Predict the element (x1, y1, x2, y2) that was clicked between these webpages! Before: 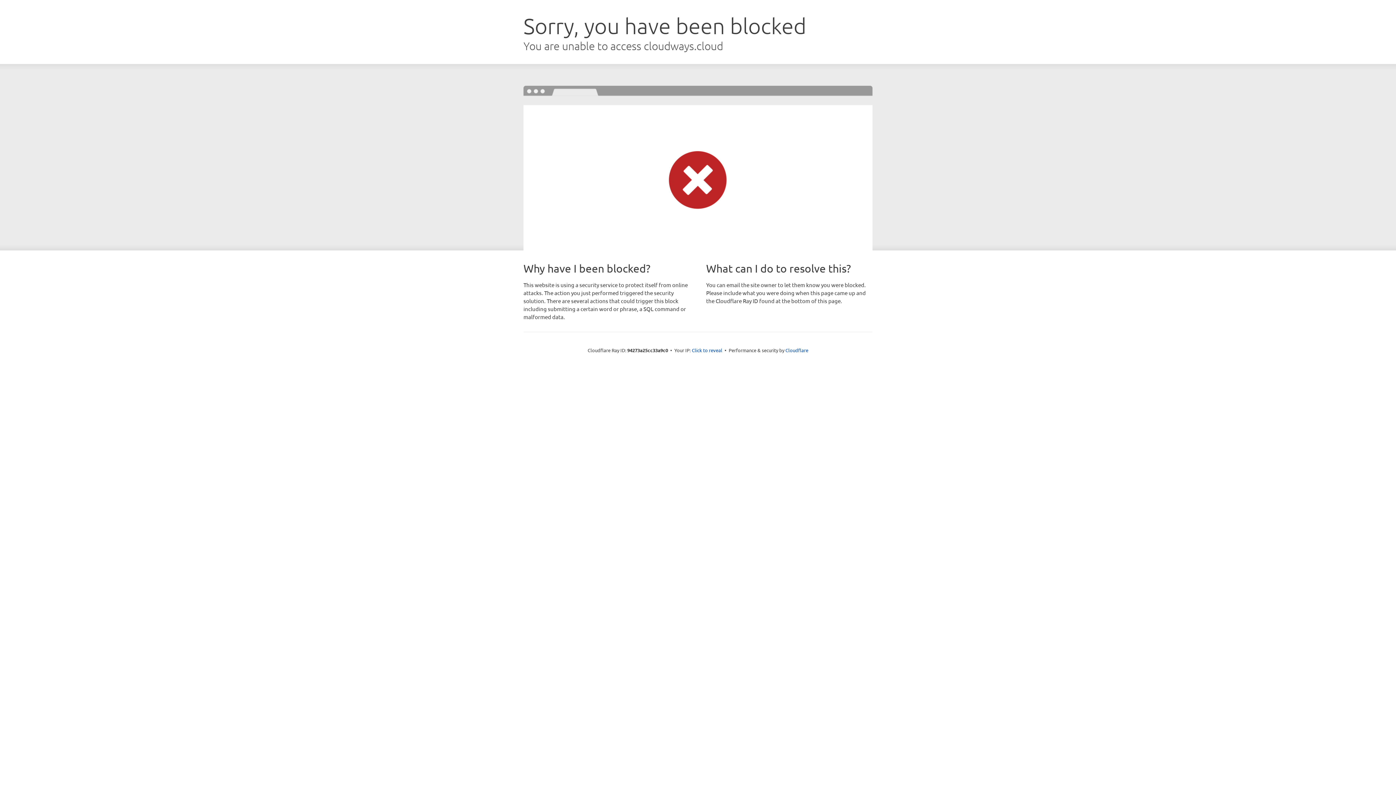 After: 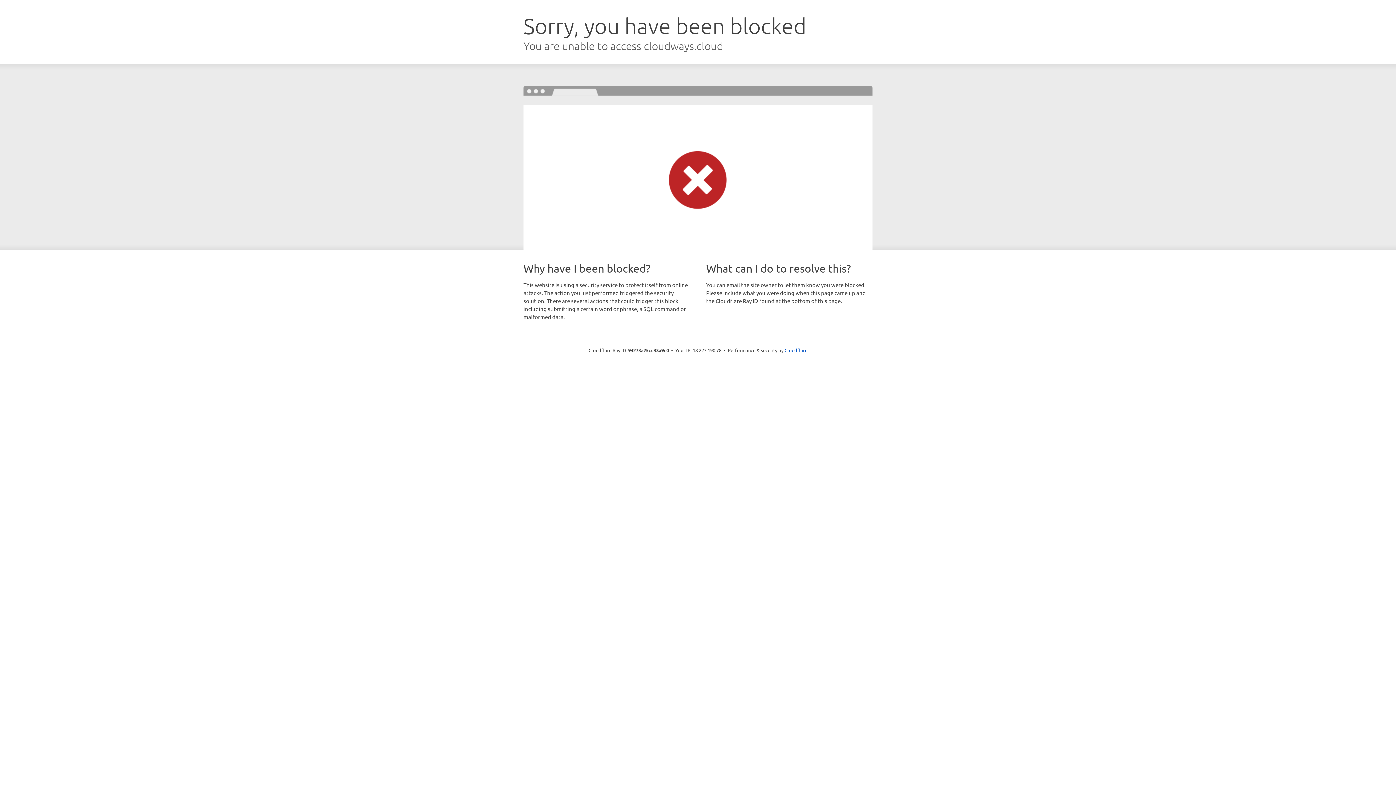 Action: bbox: (692, 346, 722, 353) label: Click to reveal